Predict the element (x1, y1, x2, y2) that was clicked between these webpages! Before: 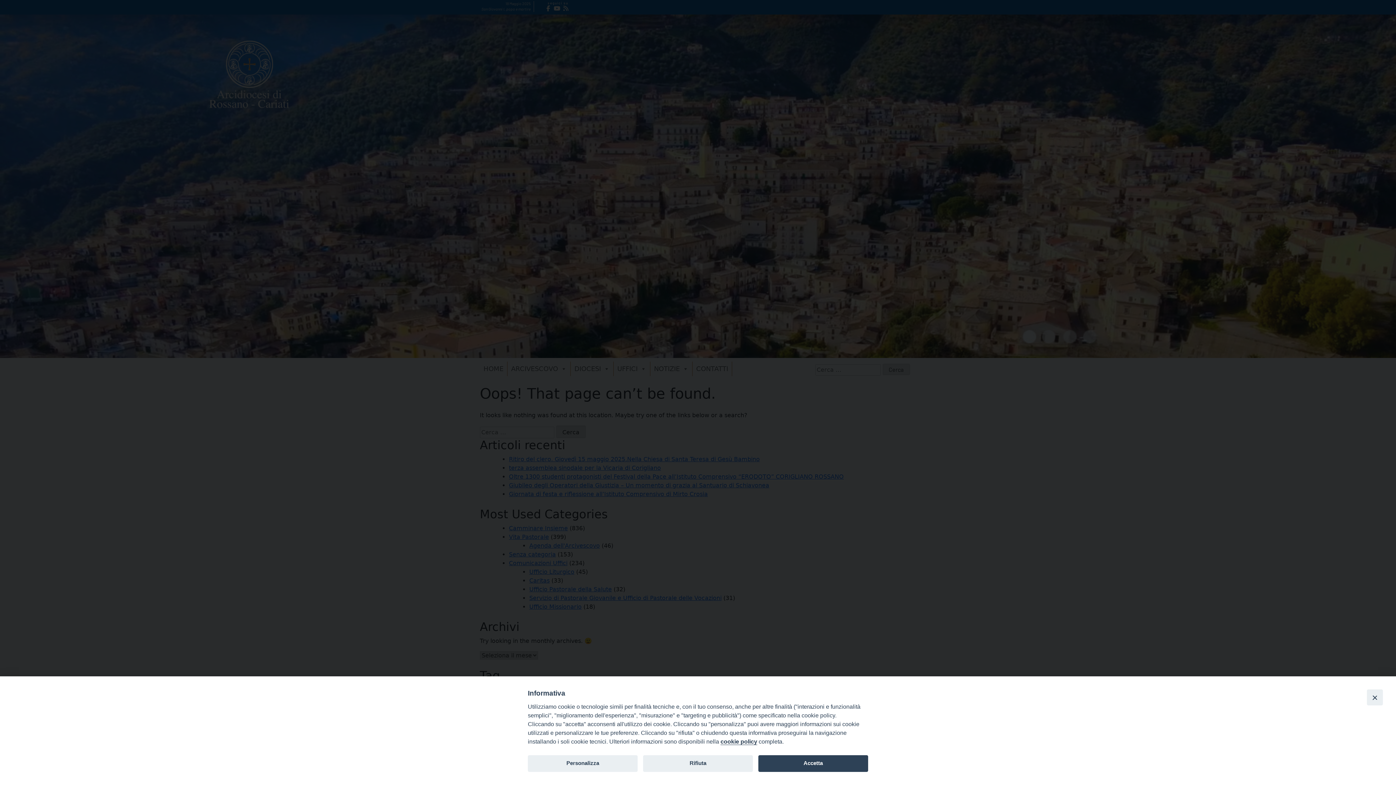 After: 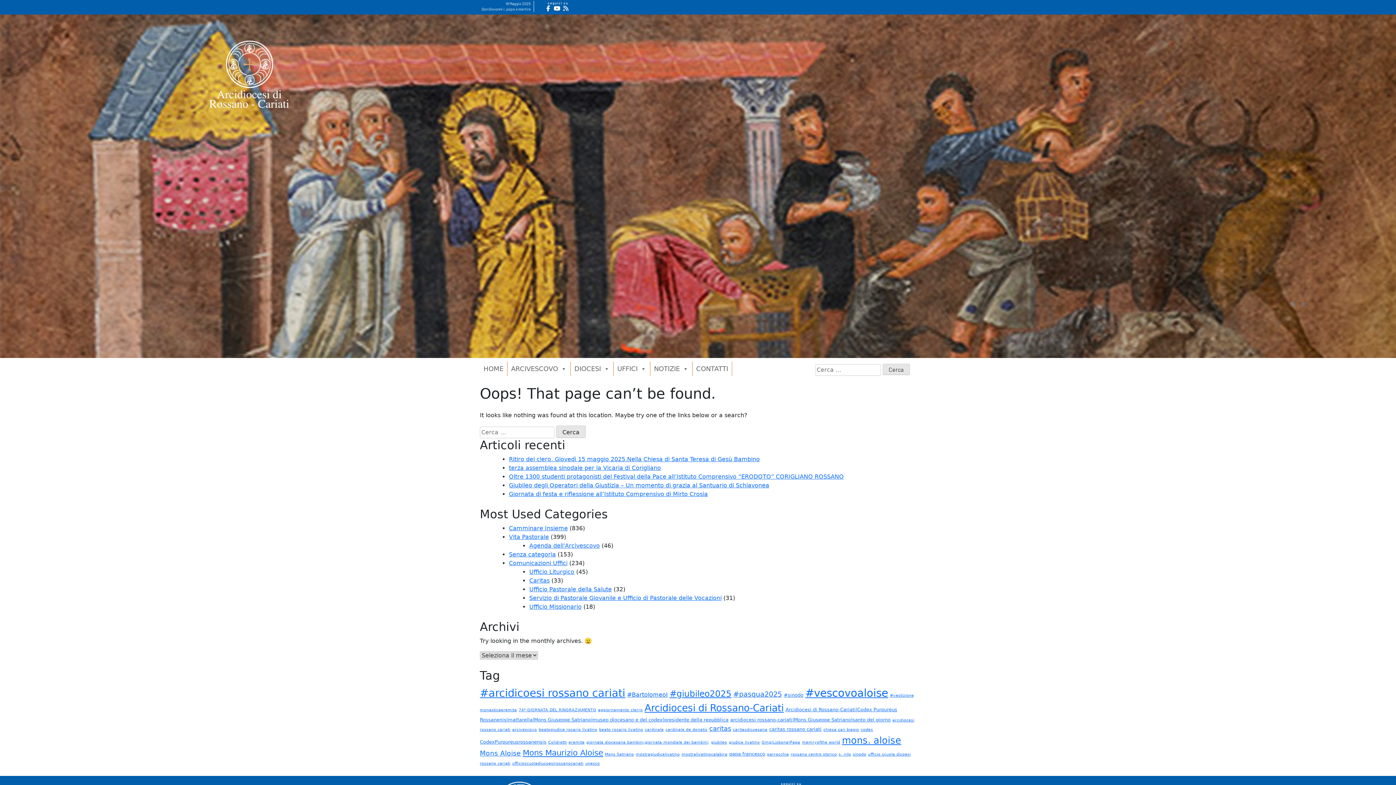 Action: bbox: (643, 755, 753, 772) label: Rifiuta